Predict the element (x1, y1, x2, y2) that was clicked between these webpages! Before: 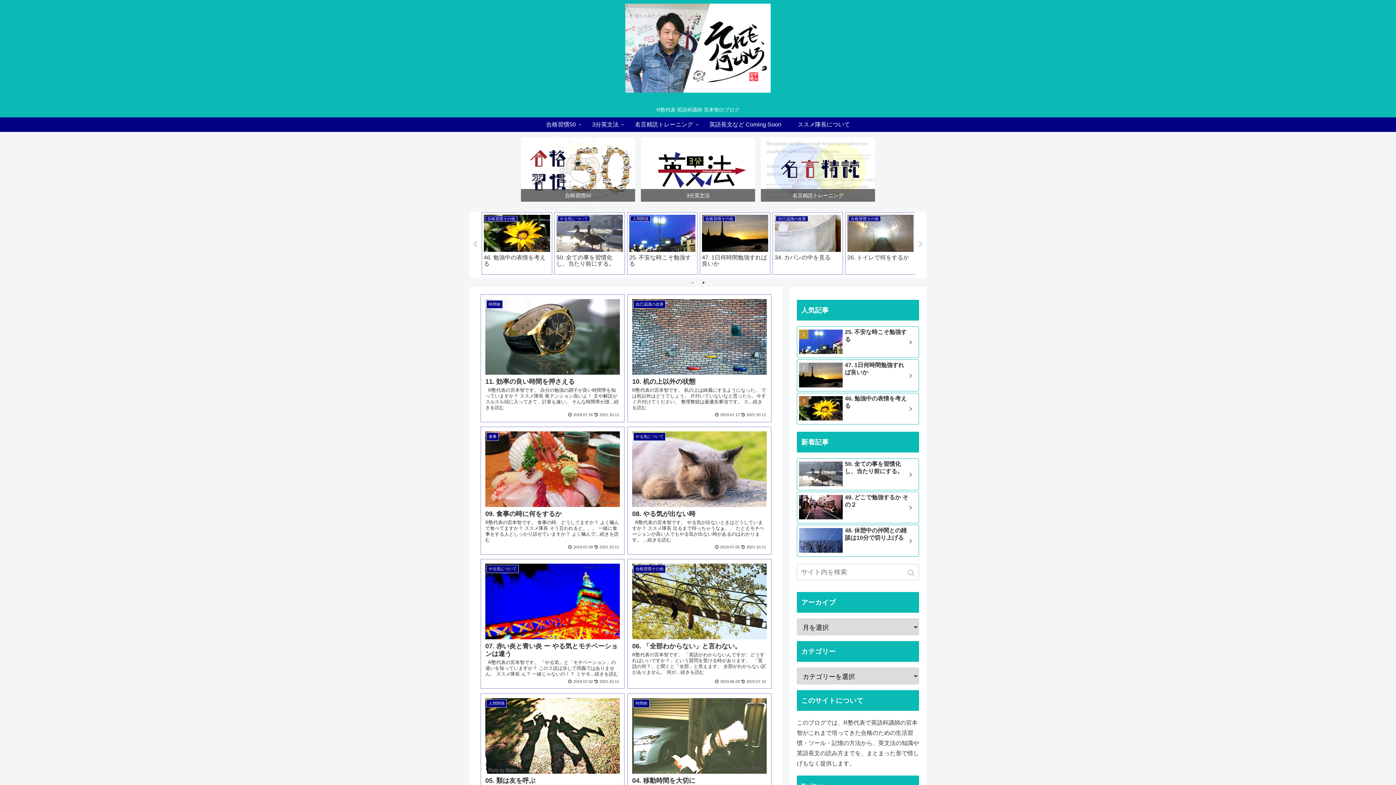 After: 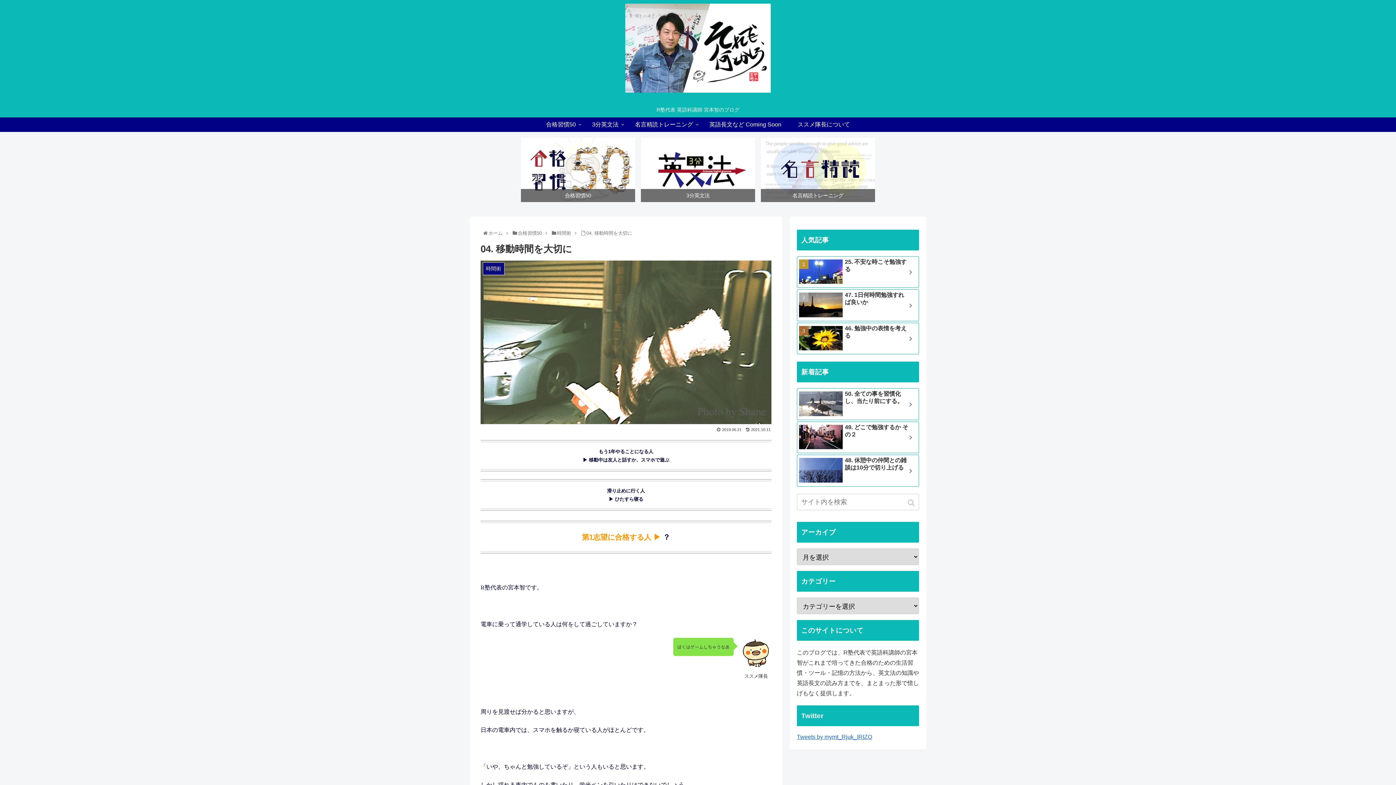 Action: label: 時間術
04. 移動時間を大切に
R塾代表の宮本智です。 電車に乗って通学している人は何をして過ごしていますか？ ススメ隊長 ぼくはゲームしちゃうなあ 周りを見渡せば分かると思いますが、 日本の電車内では、スマ...続きを読む
2019.06.21
2021.10.11 bbox: (627, 693, 771, 821)